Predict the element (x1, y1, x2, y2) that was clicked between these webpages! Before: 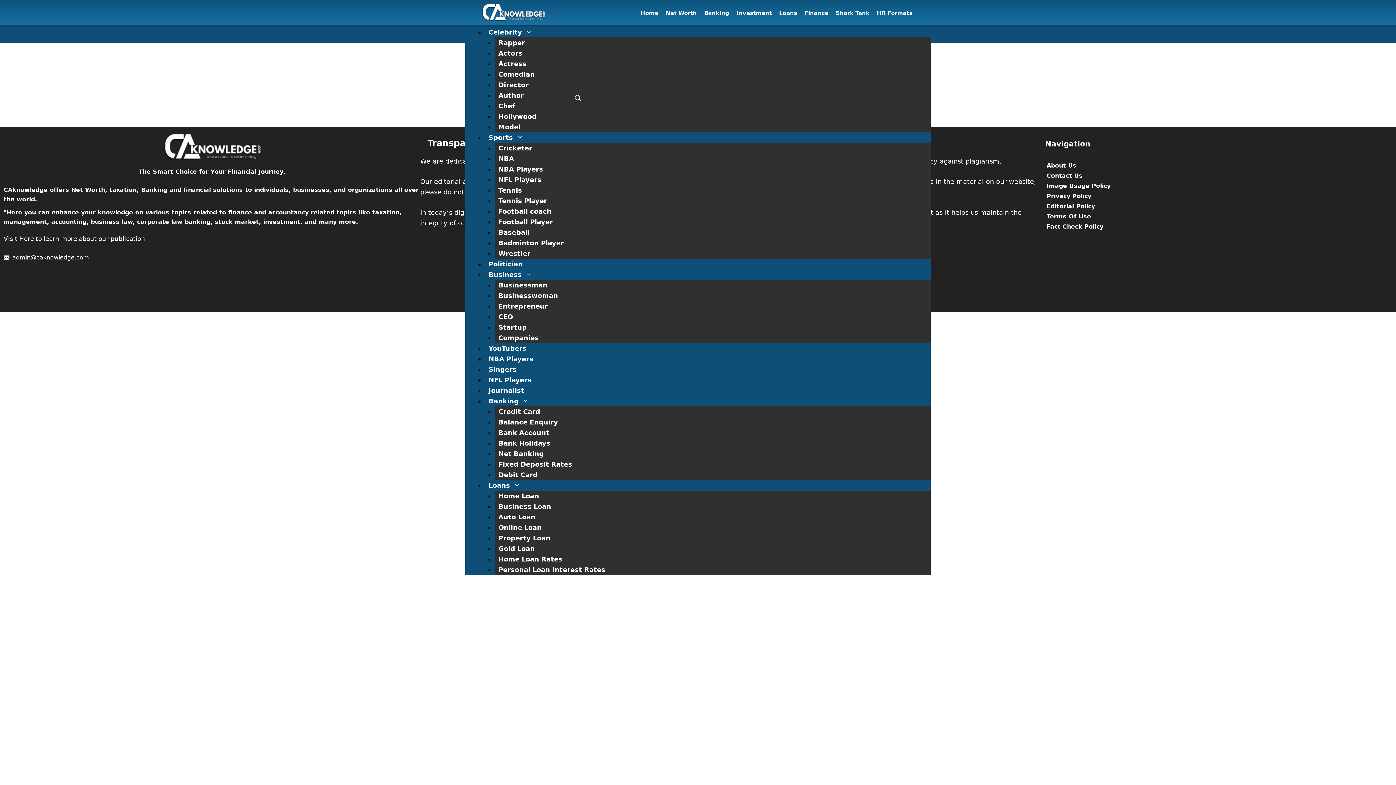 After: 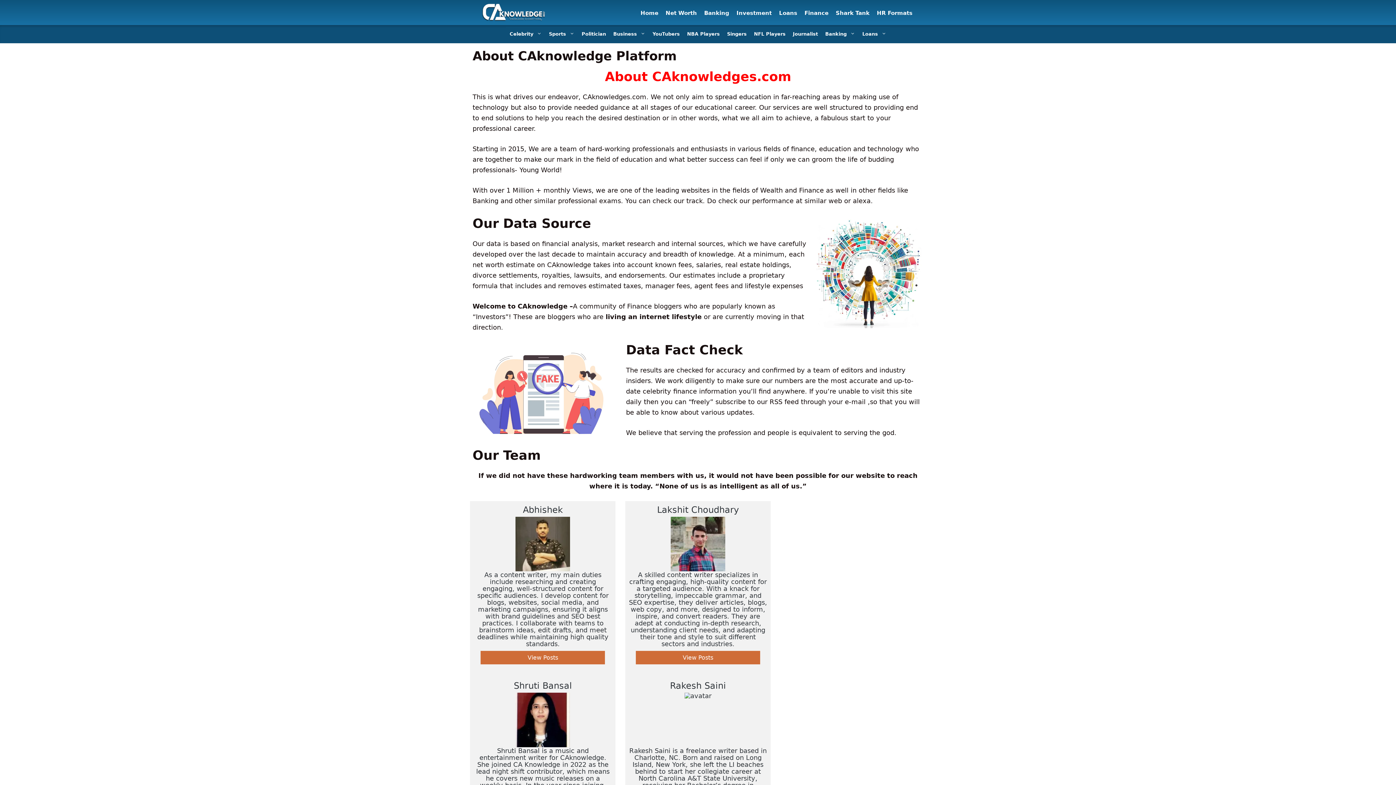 Action: label: About Us bbox: (1046, 162, 1391, 169)